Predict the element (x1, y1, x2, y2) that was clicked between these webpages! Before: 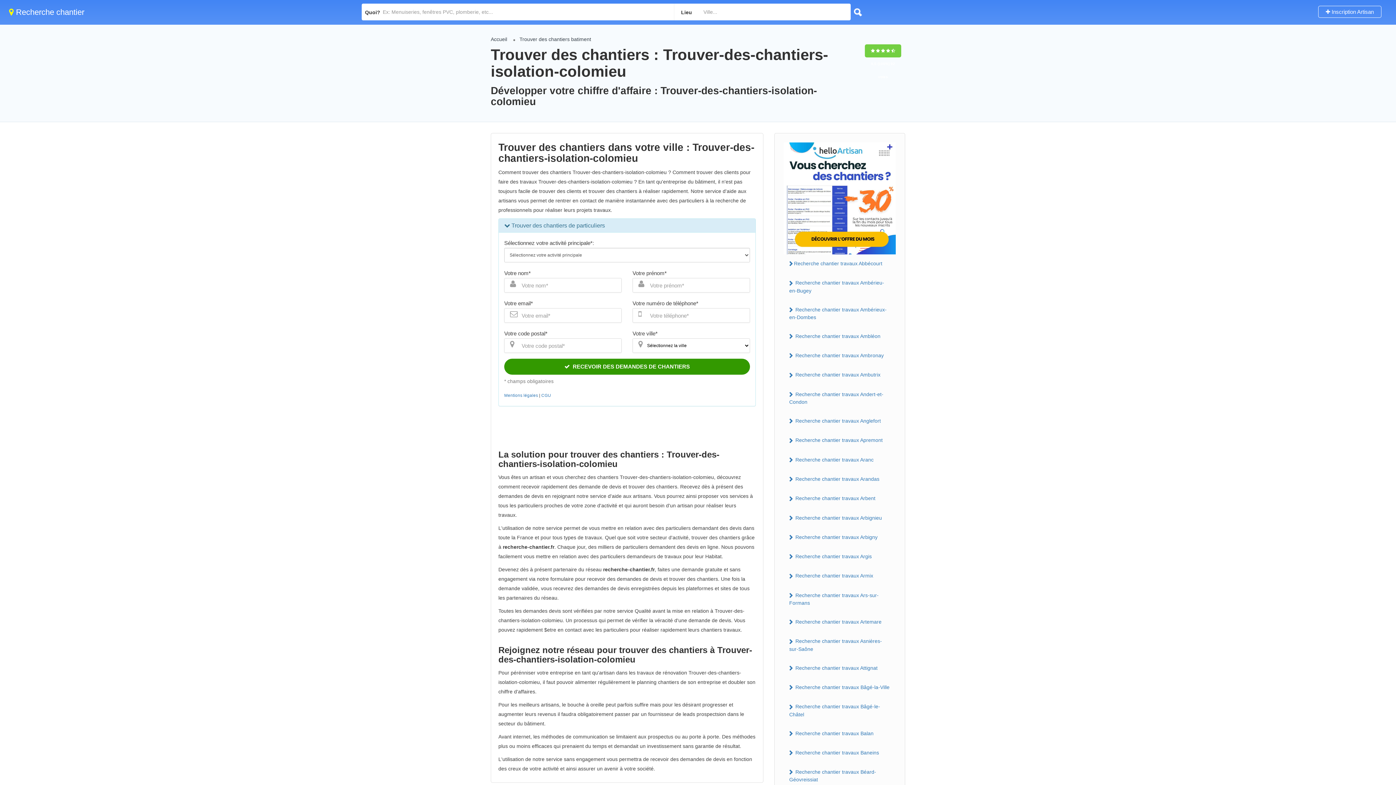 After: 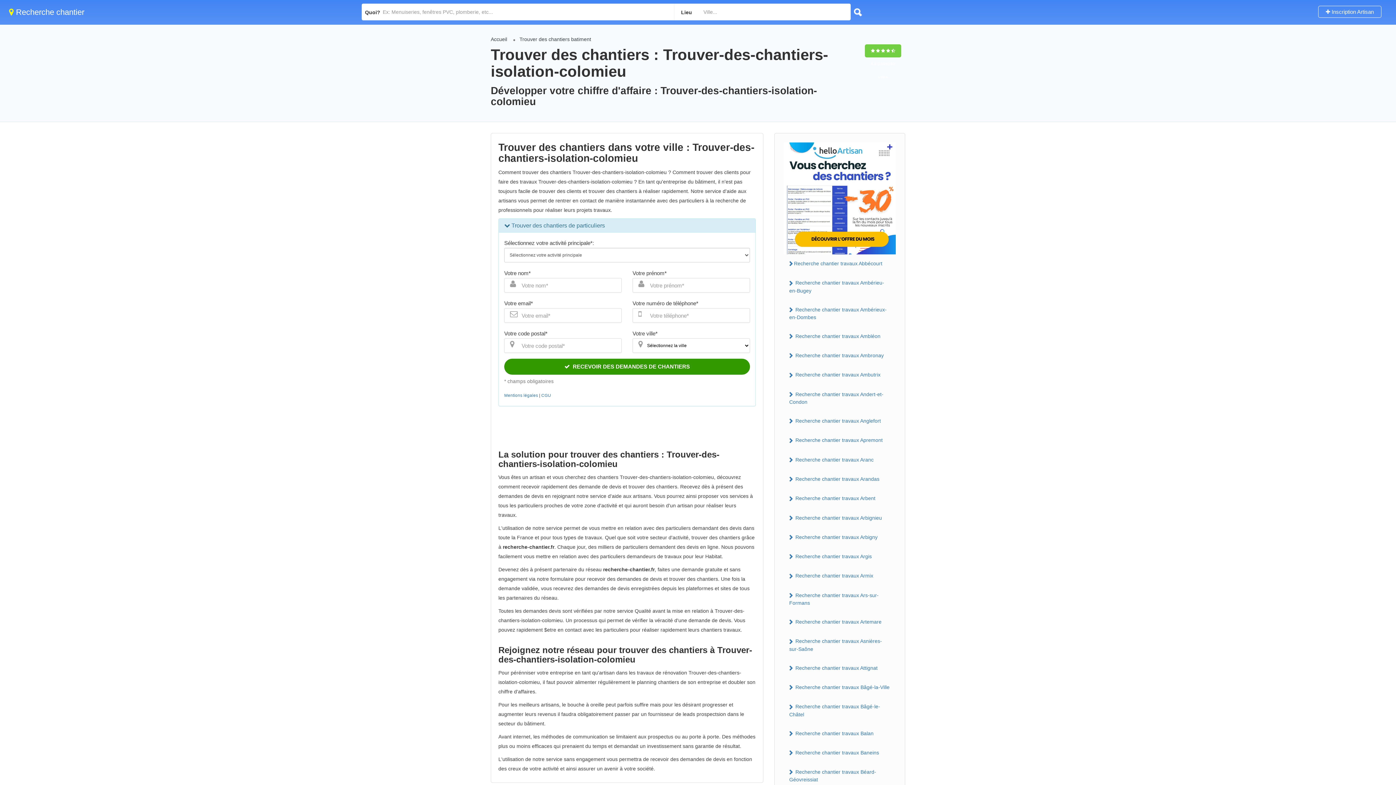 Action: bbox: (784, 195, 896, 200)